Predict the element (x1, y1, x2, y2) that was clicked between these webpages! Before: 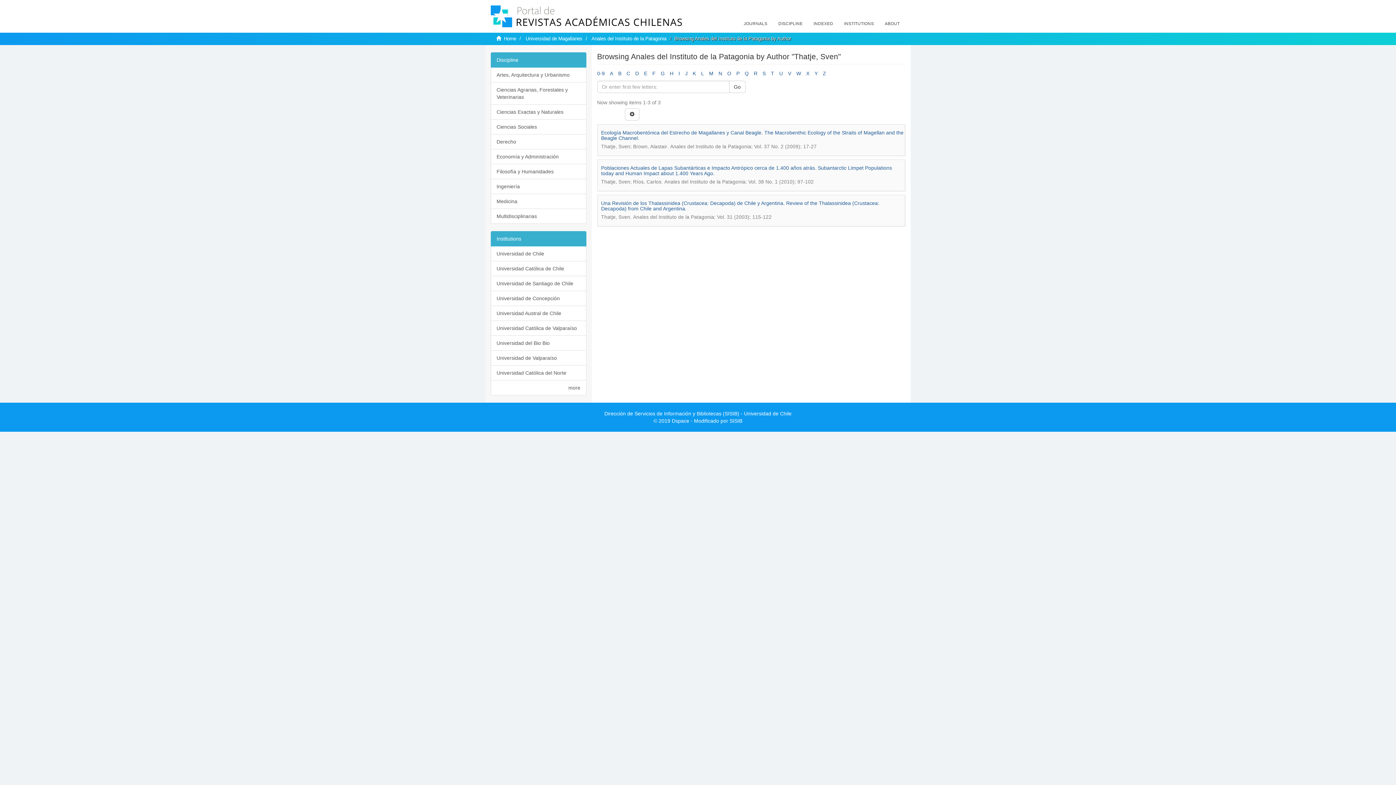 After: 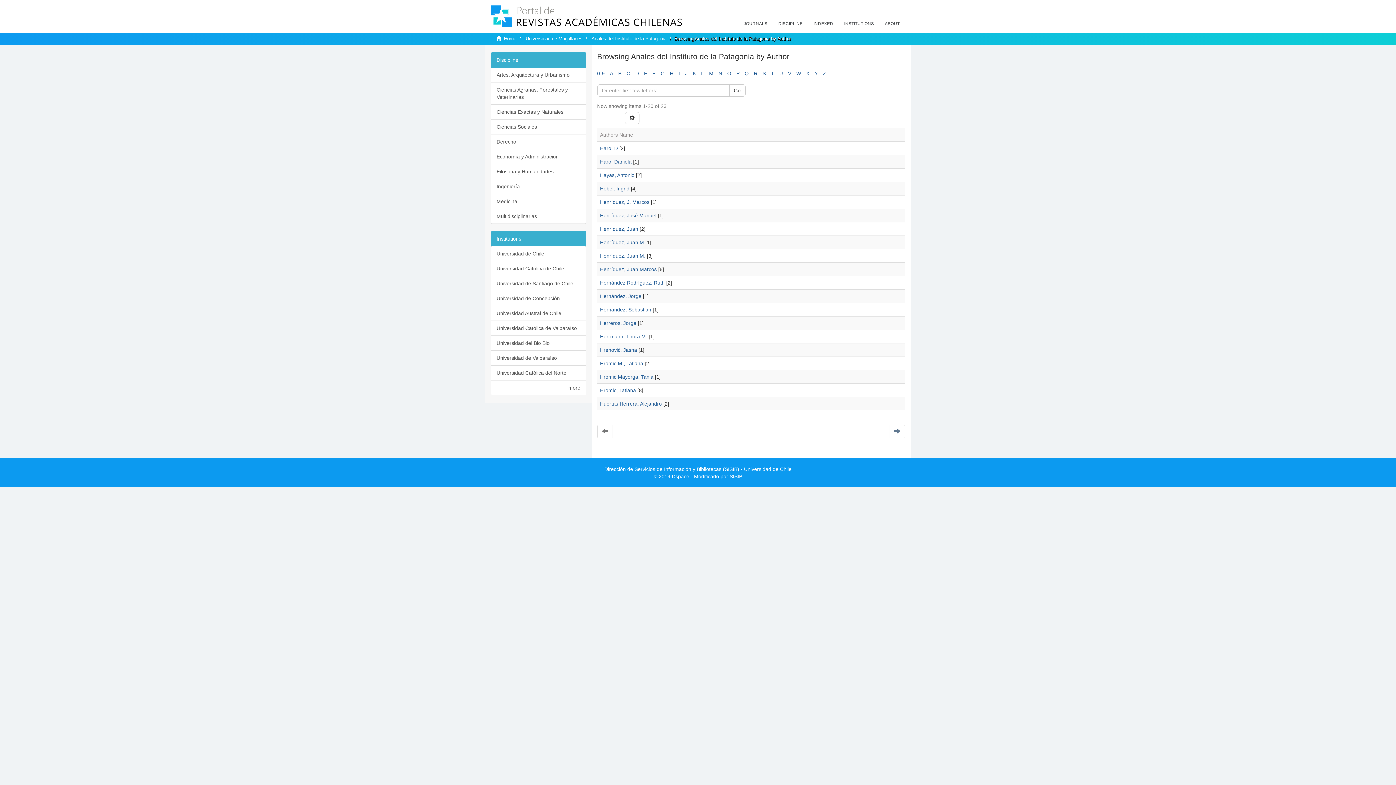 Action: bbox: (670, 70, 673, 76) label: H